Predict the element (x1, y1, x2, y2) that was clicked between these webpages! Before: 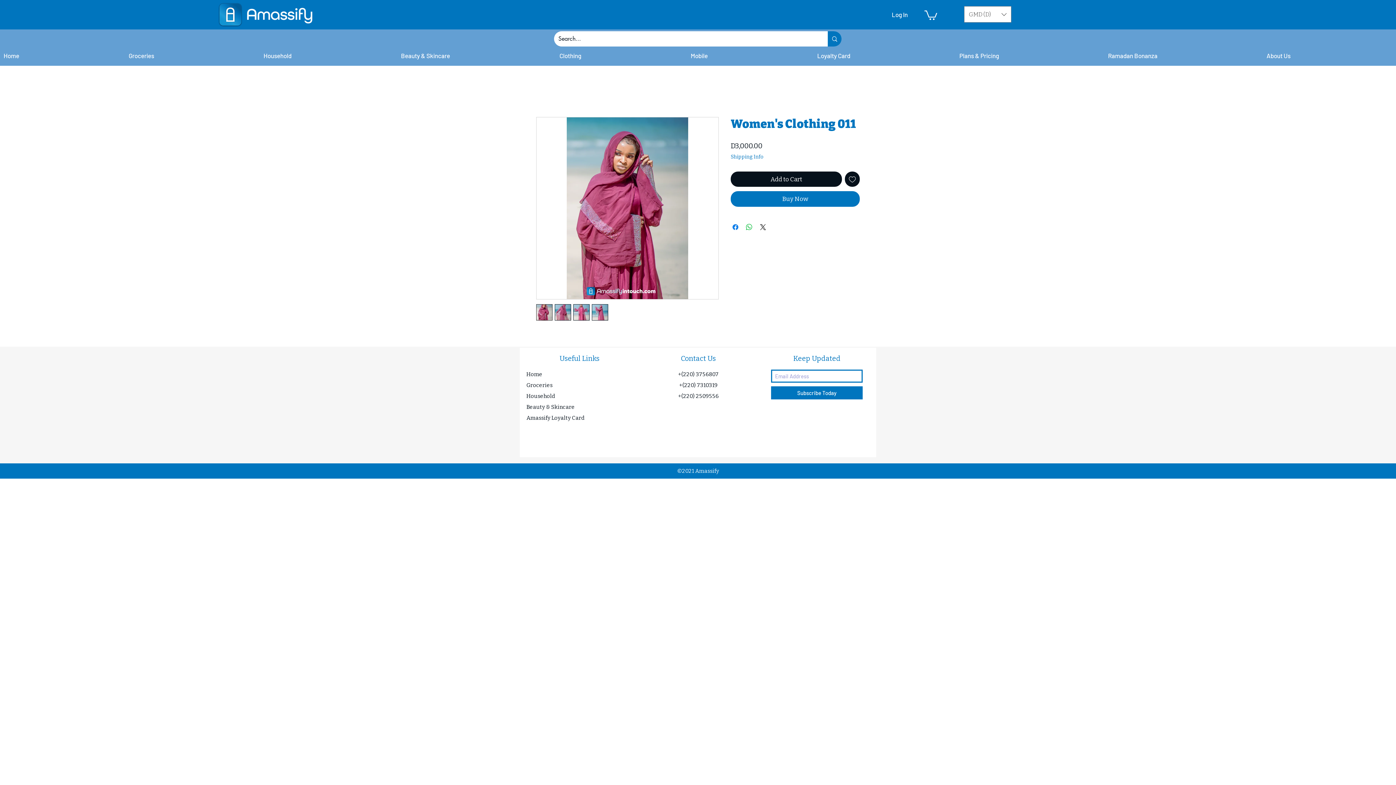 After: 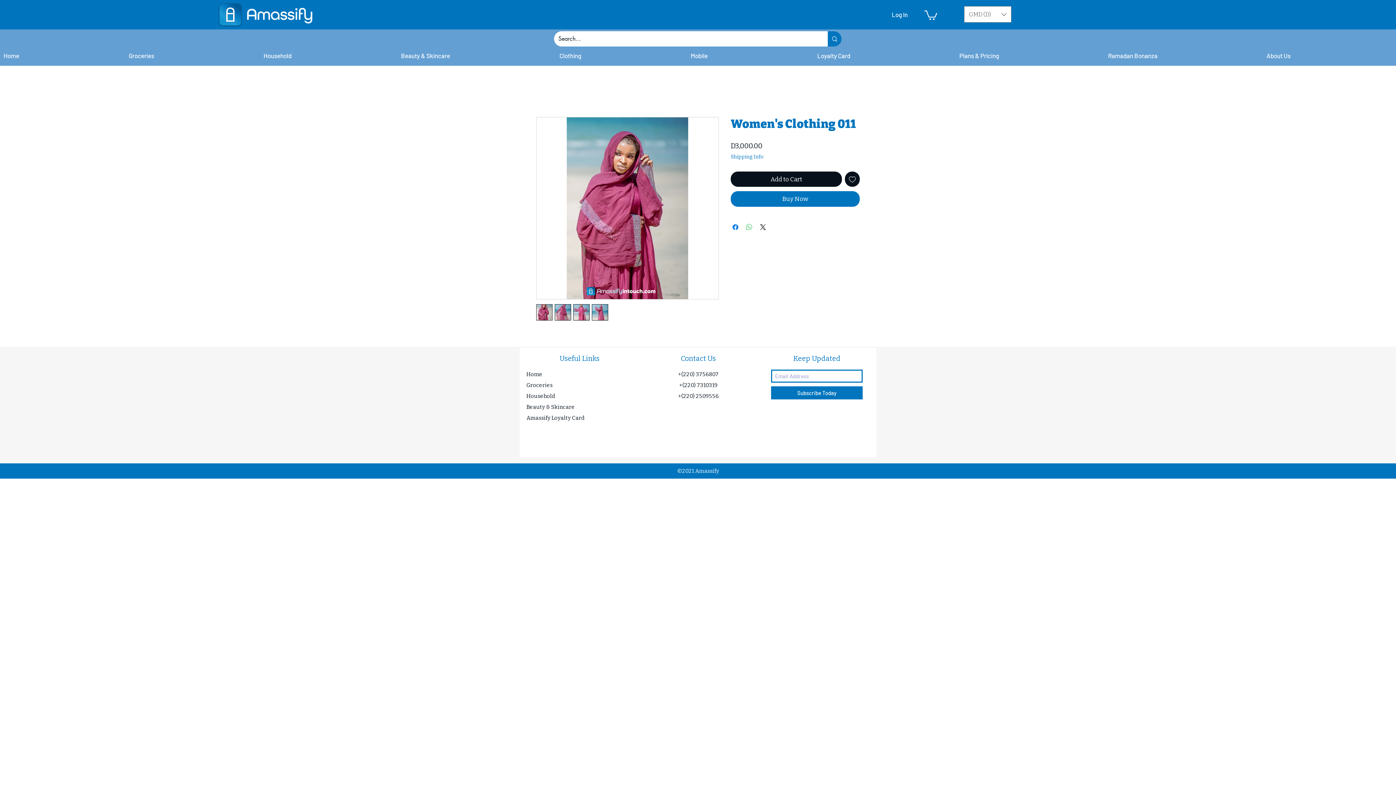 Action: bbox: (745, 222, 753, 231) label: Share on WhatsApp